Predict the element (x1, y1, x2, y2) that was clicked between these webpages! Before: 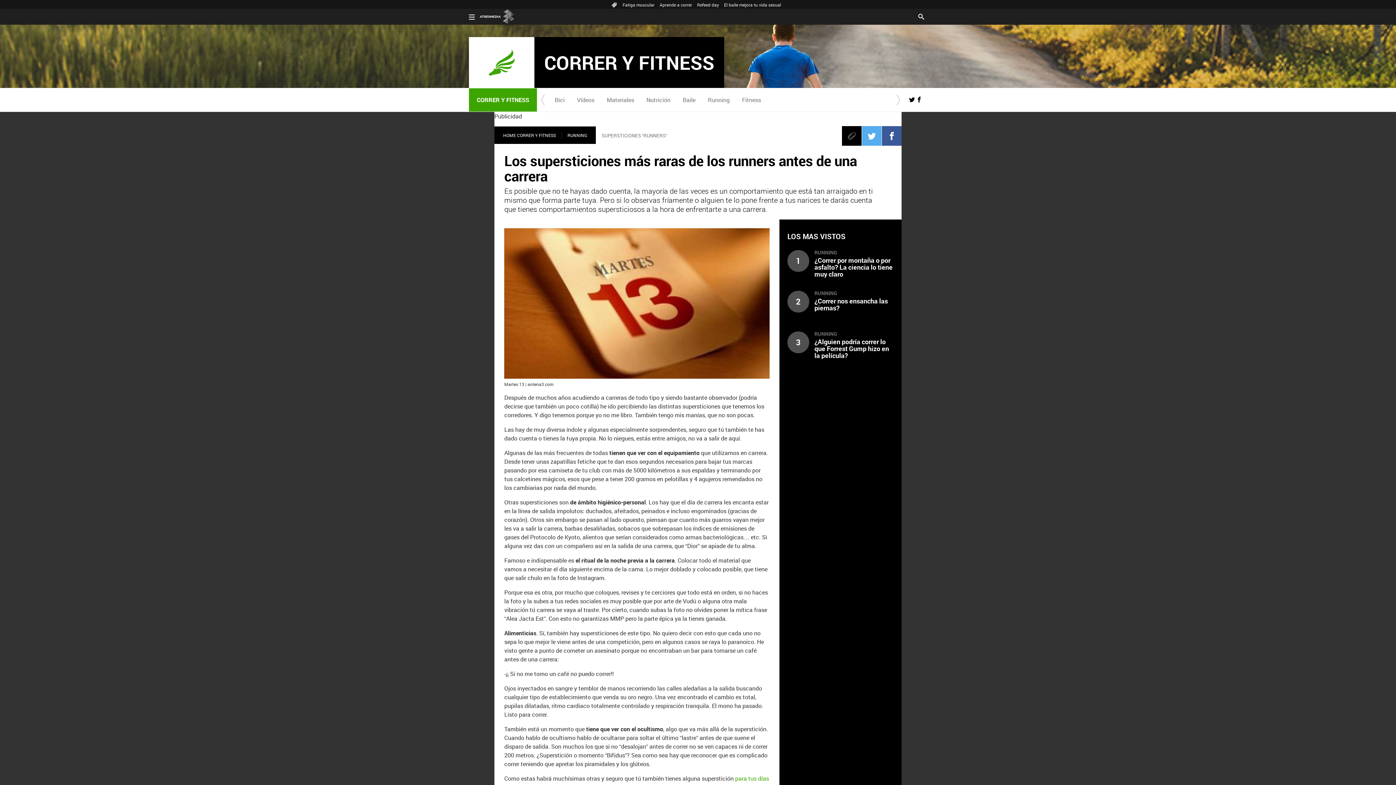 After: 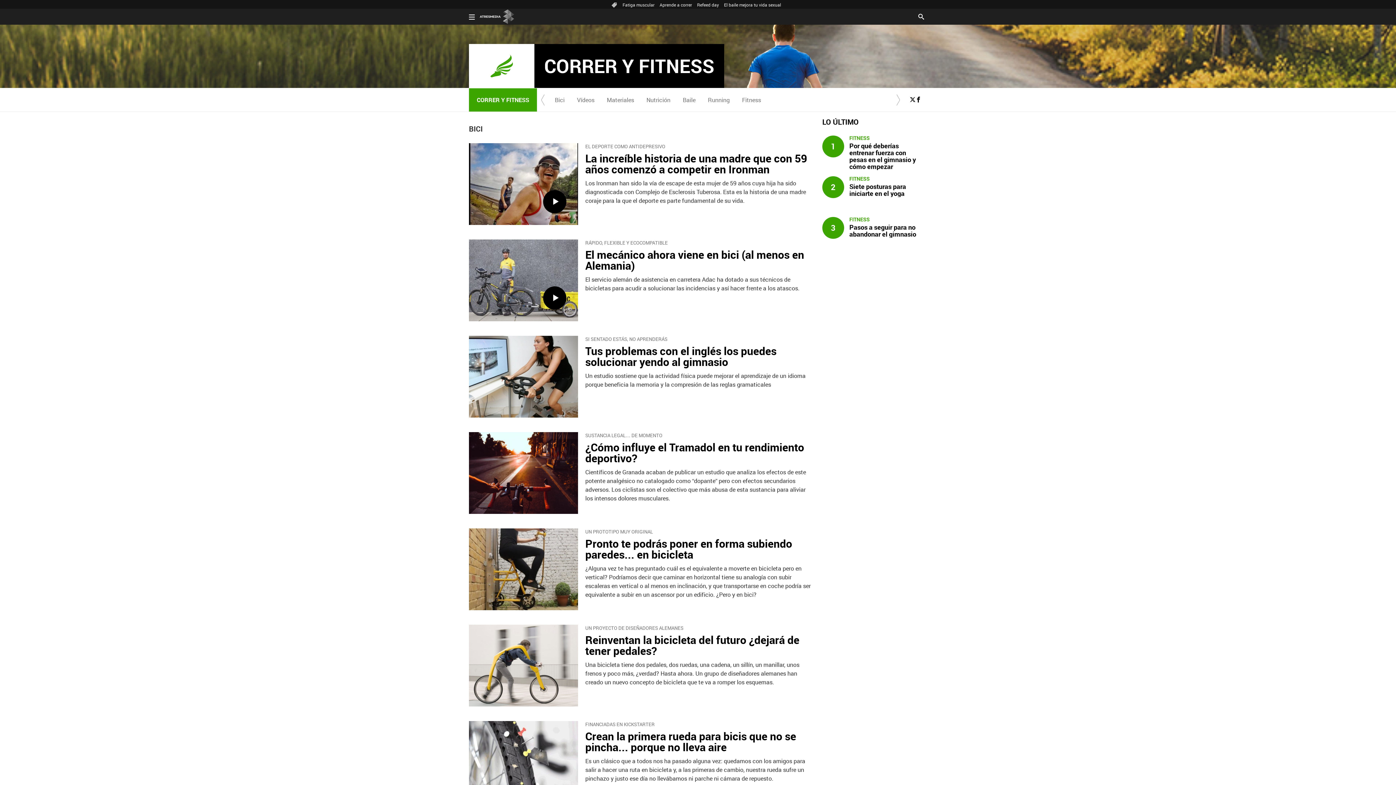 Action: label: Bici bbox: (554, 95, 564, 103)